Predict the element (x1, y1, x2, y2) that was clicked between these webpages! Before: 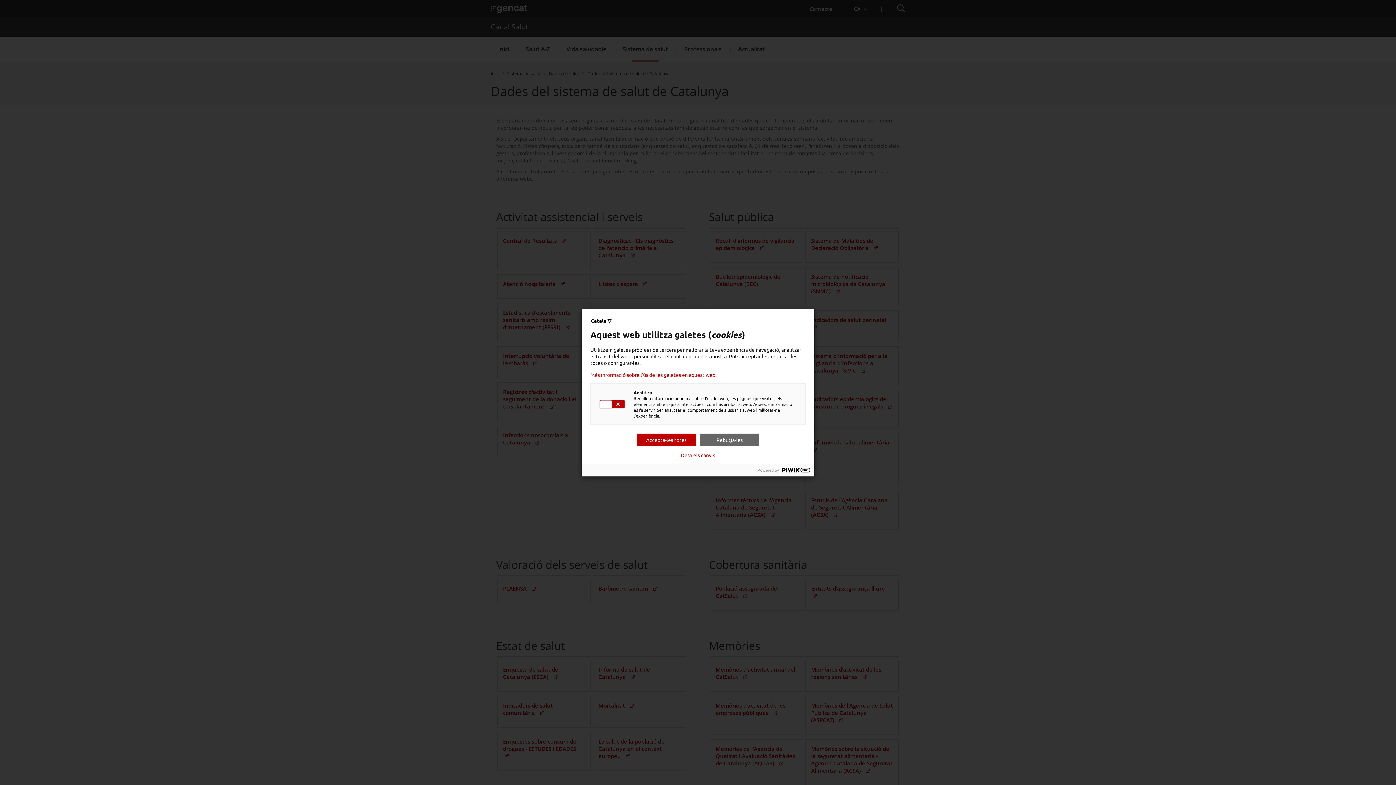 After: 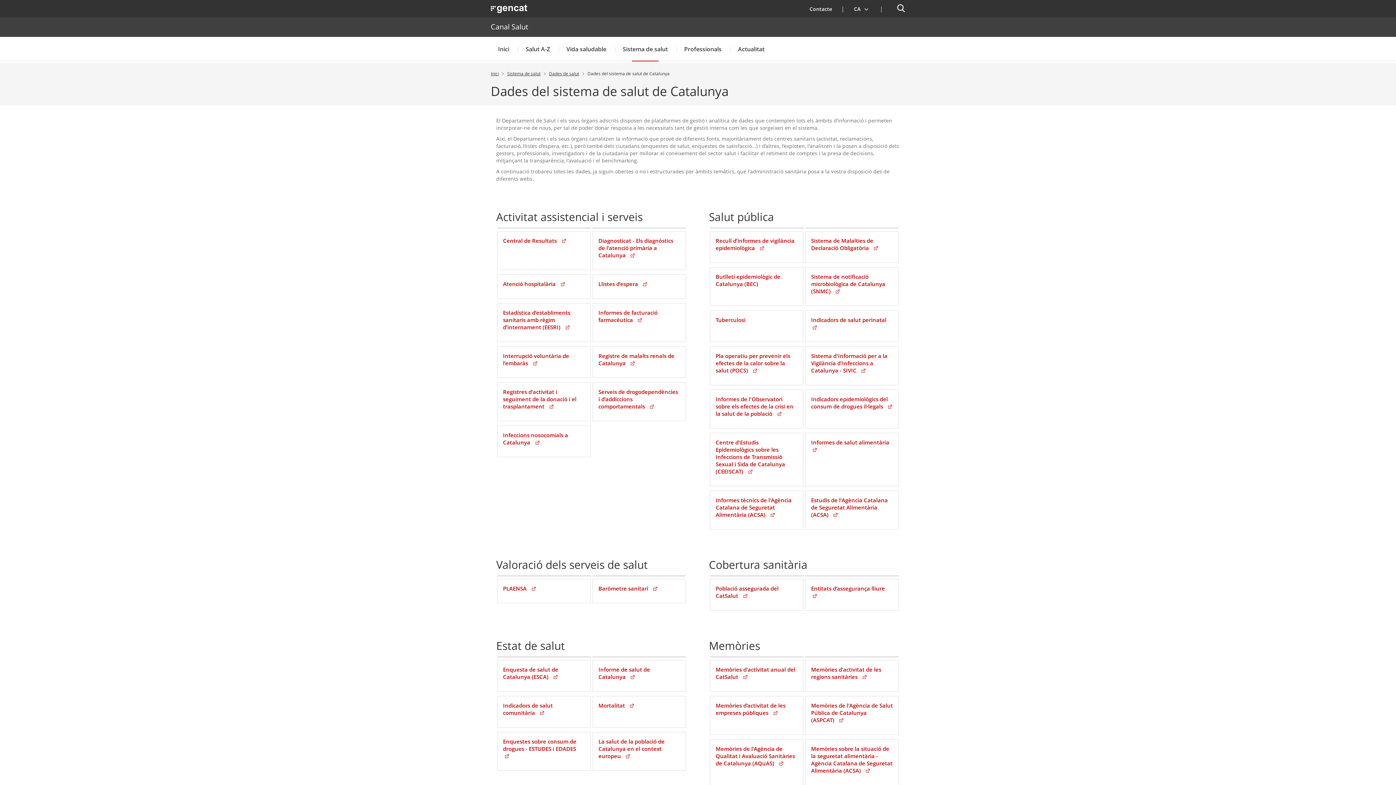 Action: label: Desa els canvis bbox: (681, 452, 715, 458)